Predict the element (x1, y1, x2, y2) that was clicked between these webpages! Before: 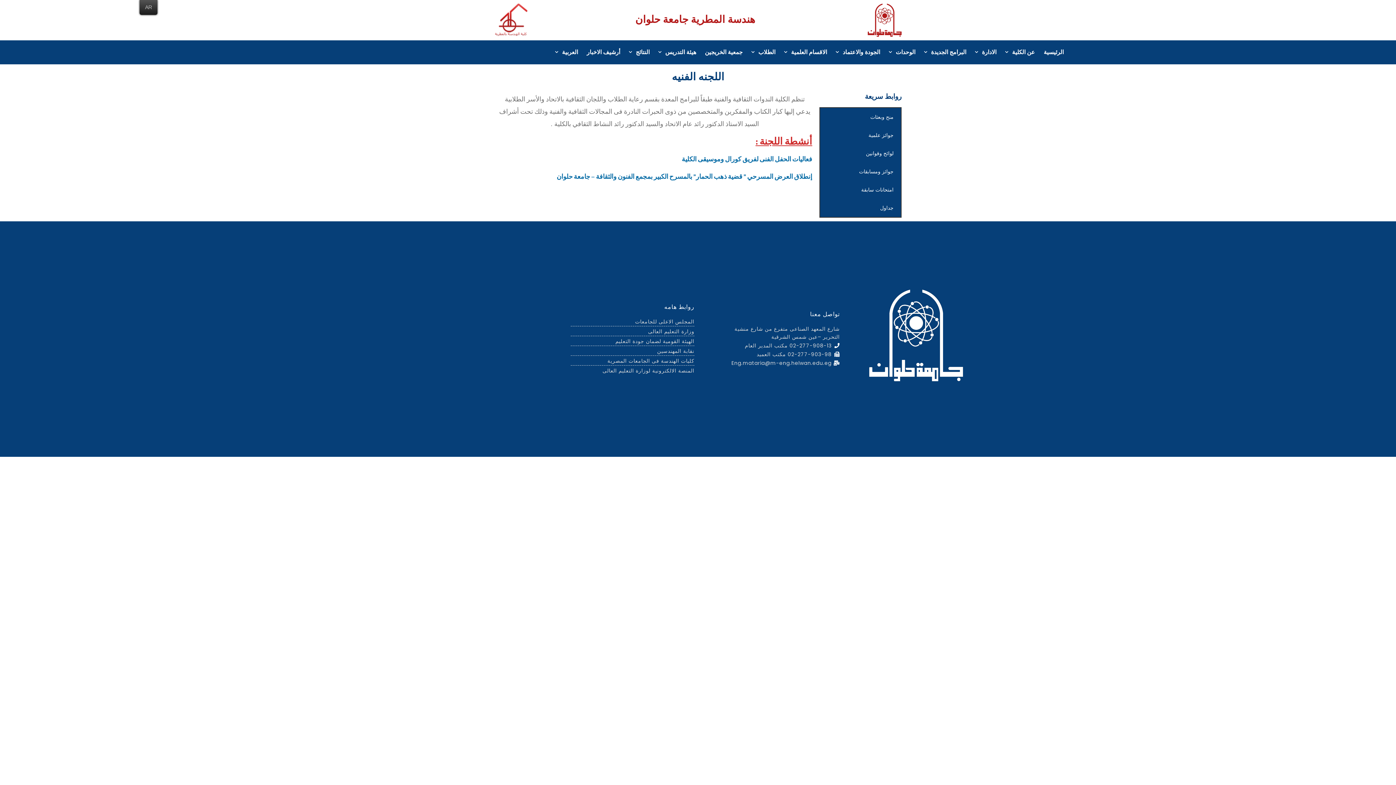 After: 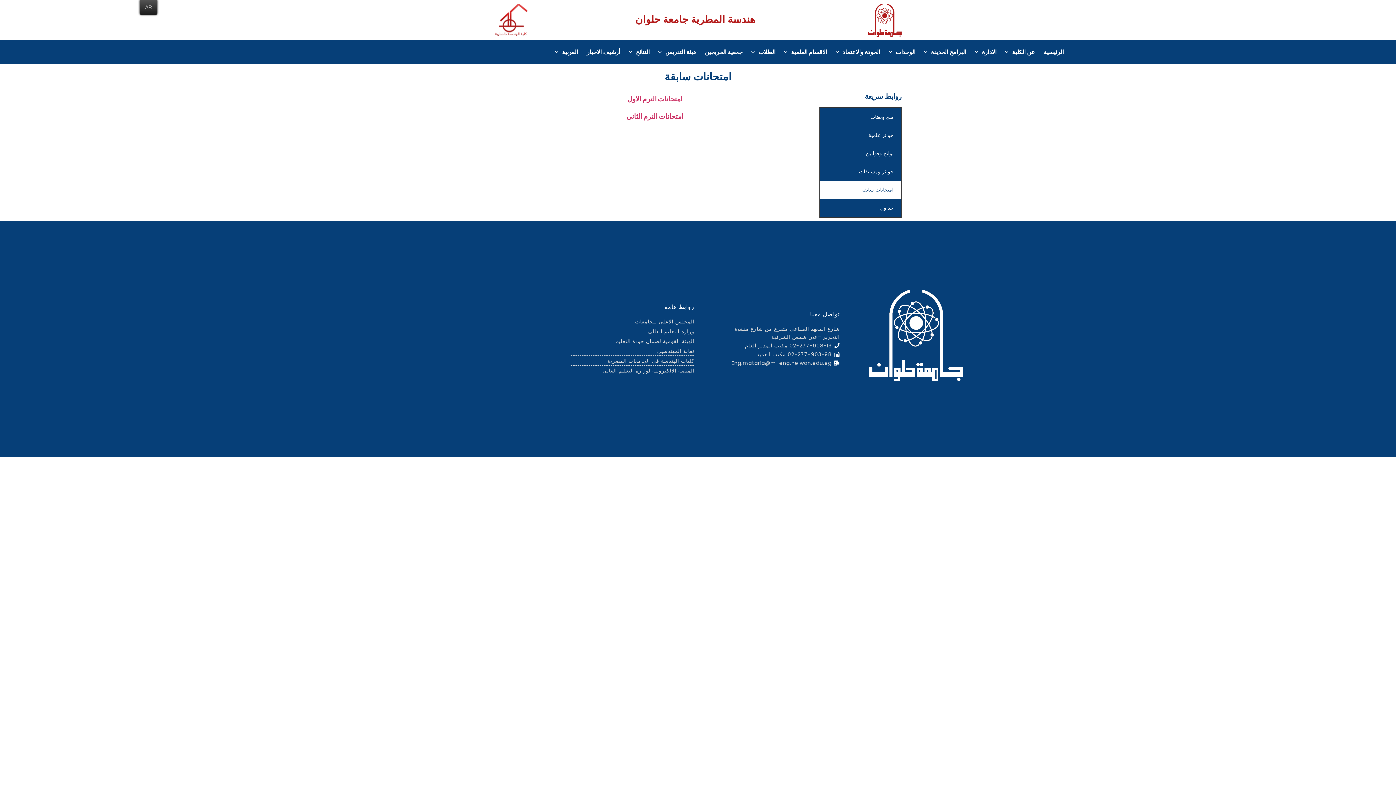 Action: bbox: (820, 180, 901, 198) label: امتحانات سابقة